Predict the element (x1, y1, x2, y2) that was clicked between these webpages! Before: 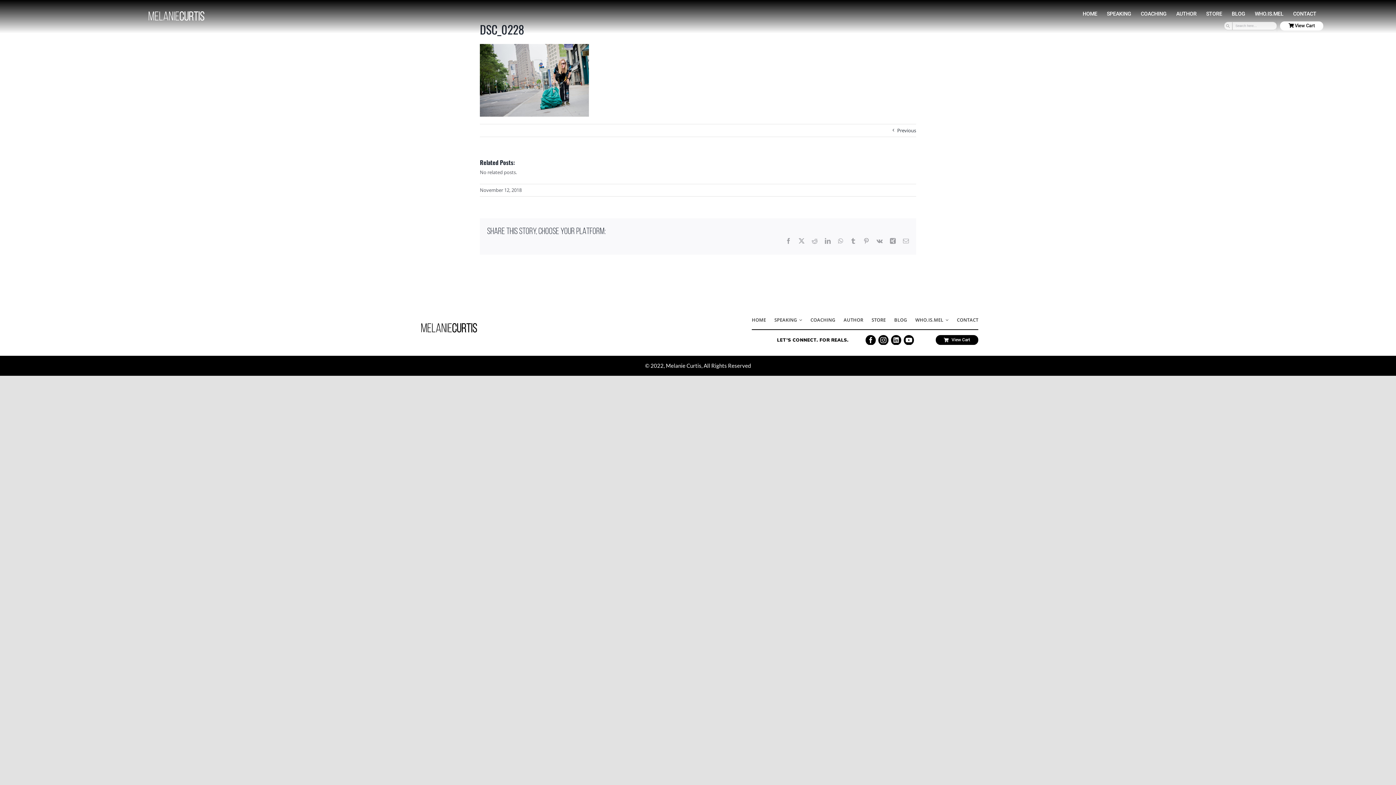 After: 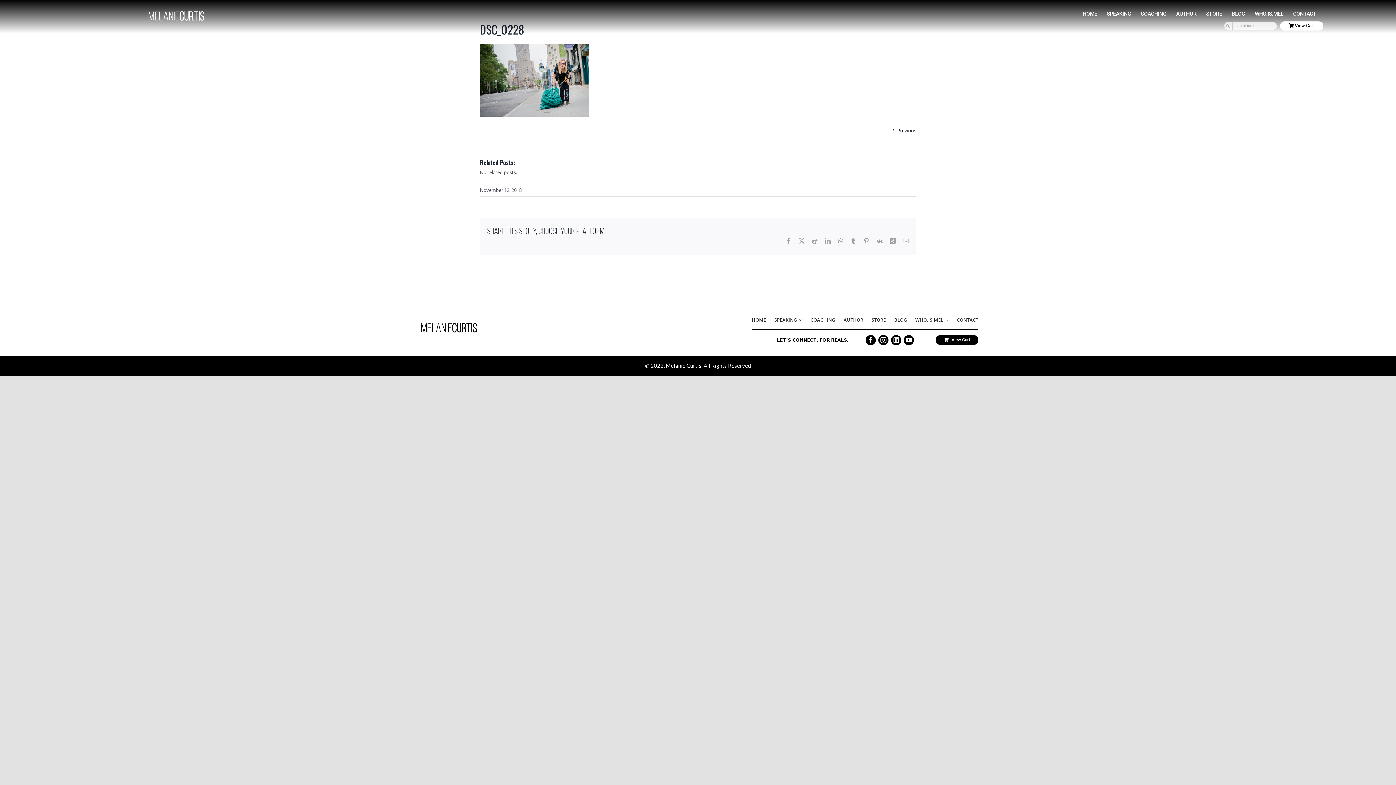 Action: label: Previous bbox: (897, 124, 916, 136)